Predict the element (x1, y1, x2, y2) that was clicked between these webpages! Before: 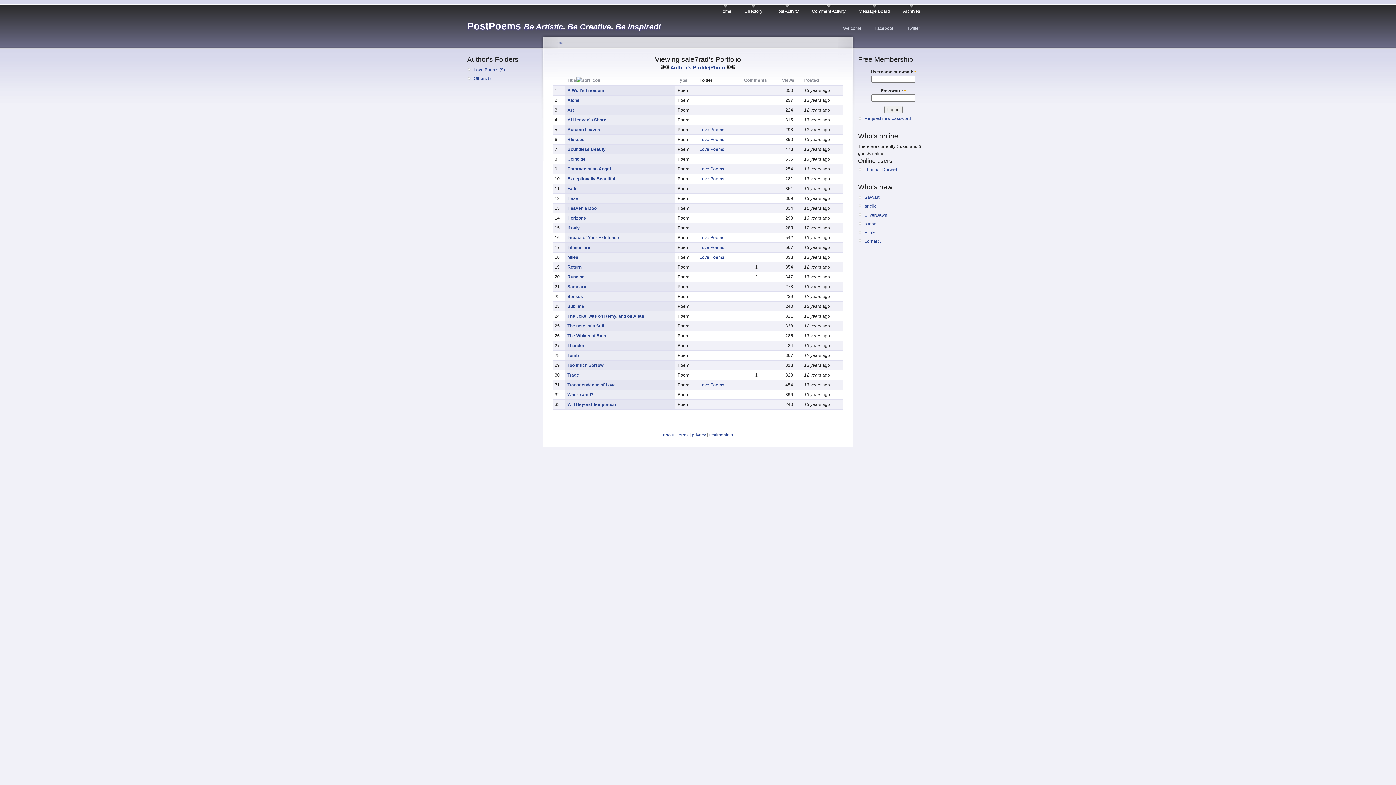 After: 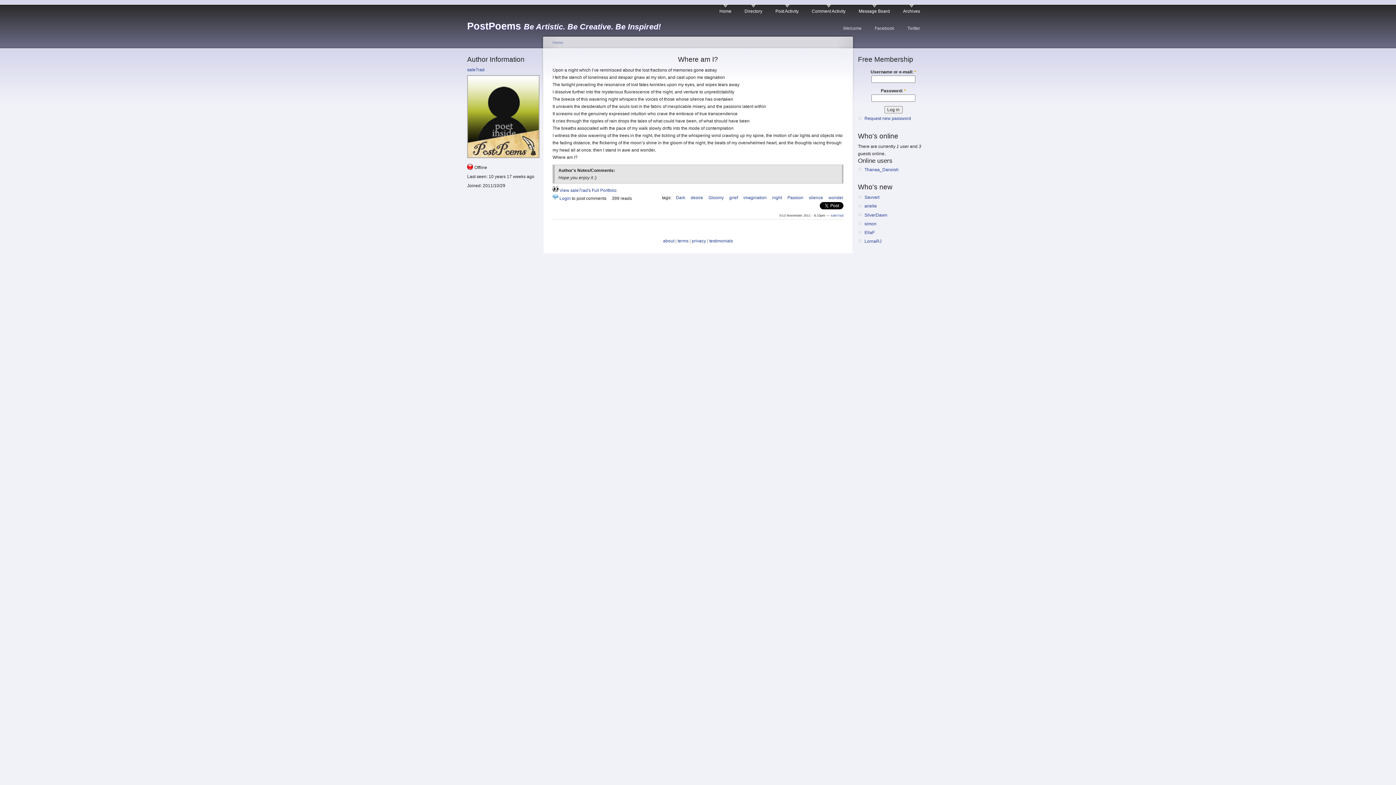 Action: label: Where am I? bbox: (567, 392, 593, 397)